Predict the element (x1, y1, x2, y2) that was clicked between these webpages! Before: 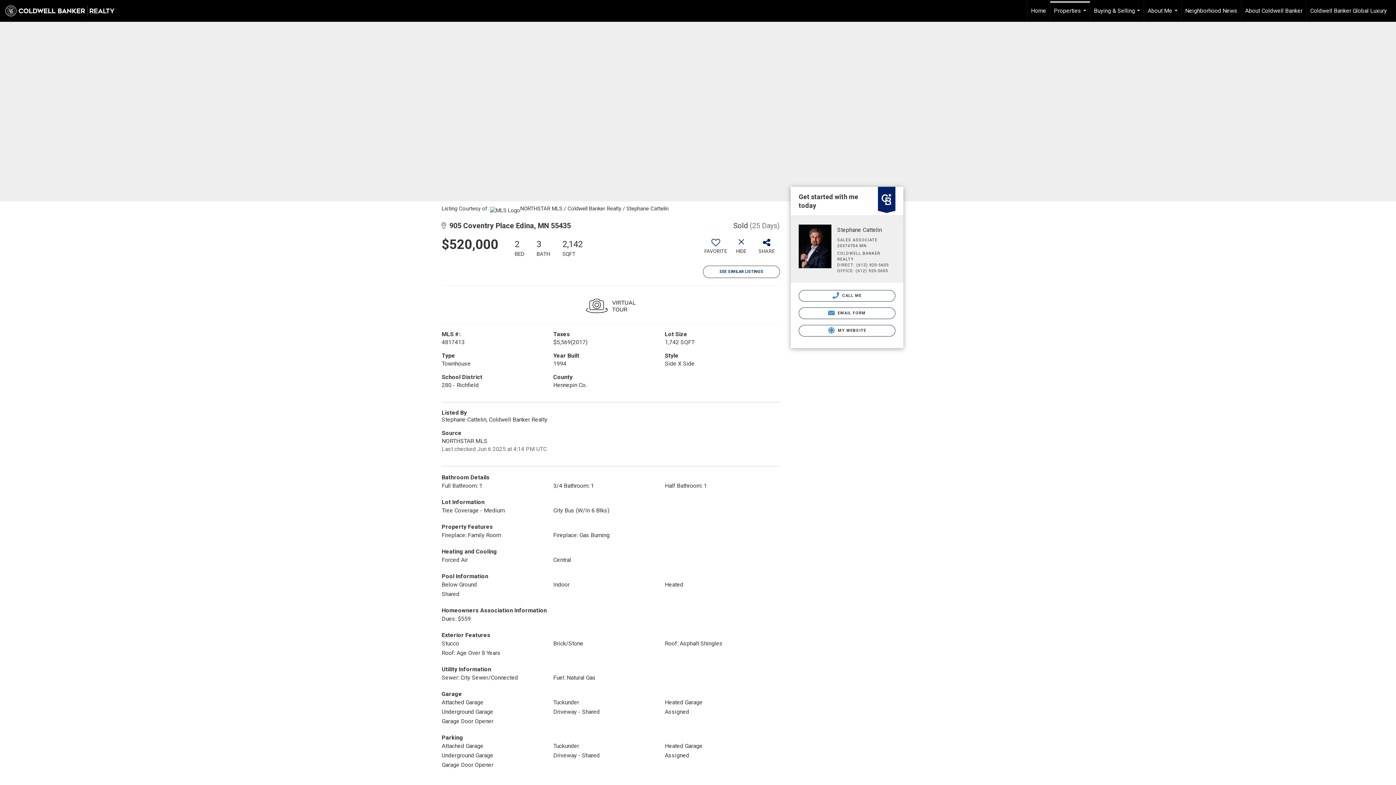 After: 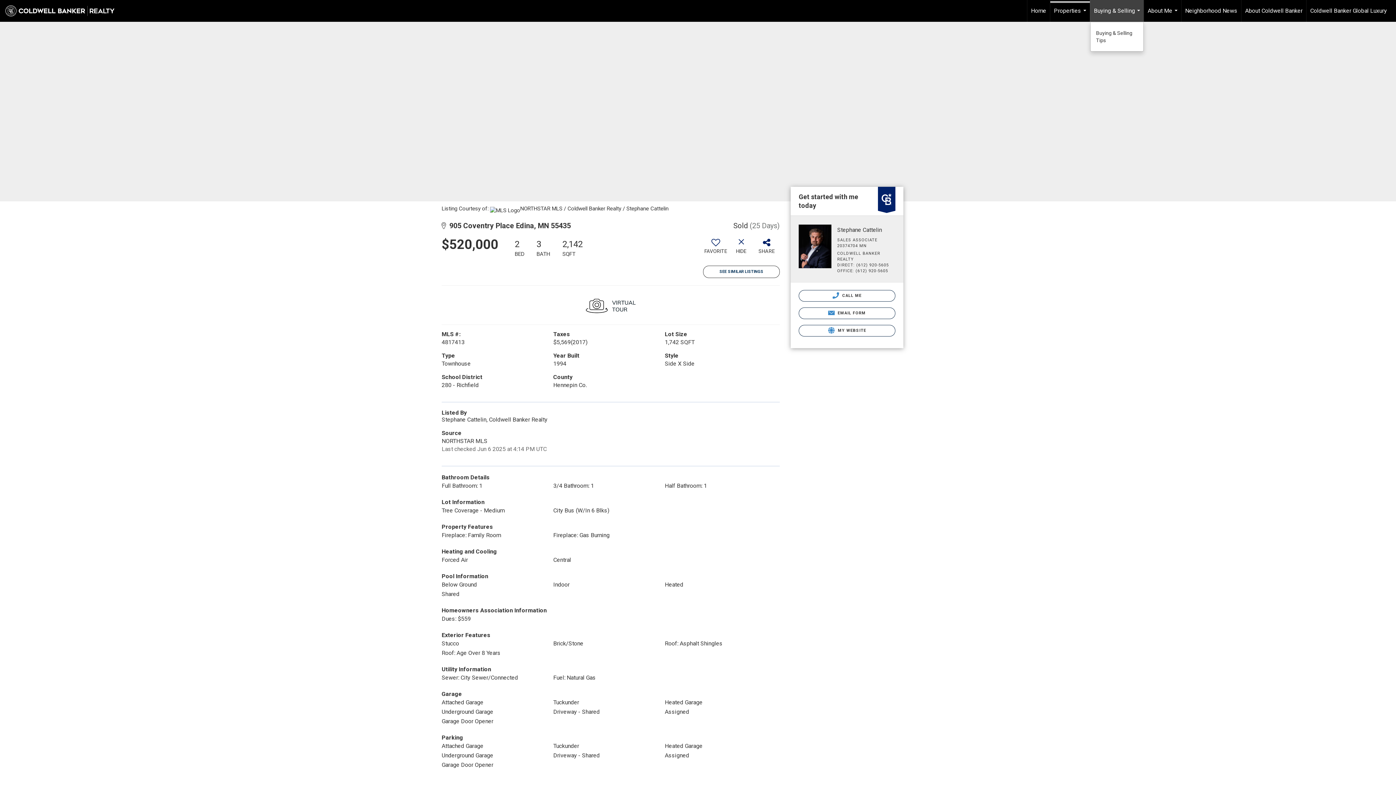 Action: label: Buying & Selling... bbox: (1090, 0, 1144, 21)